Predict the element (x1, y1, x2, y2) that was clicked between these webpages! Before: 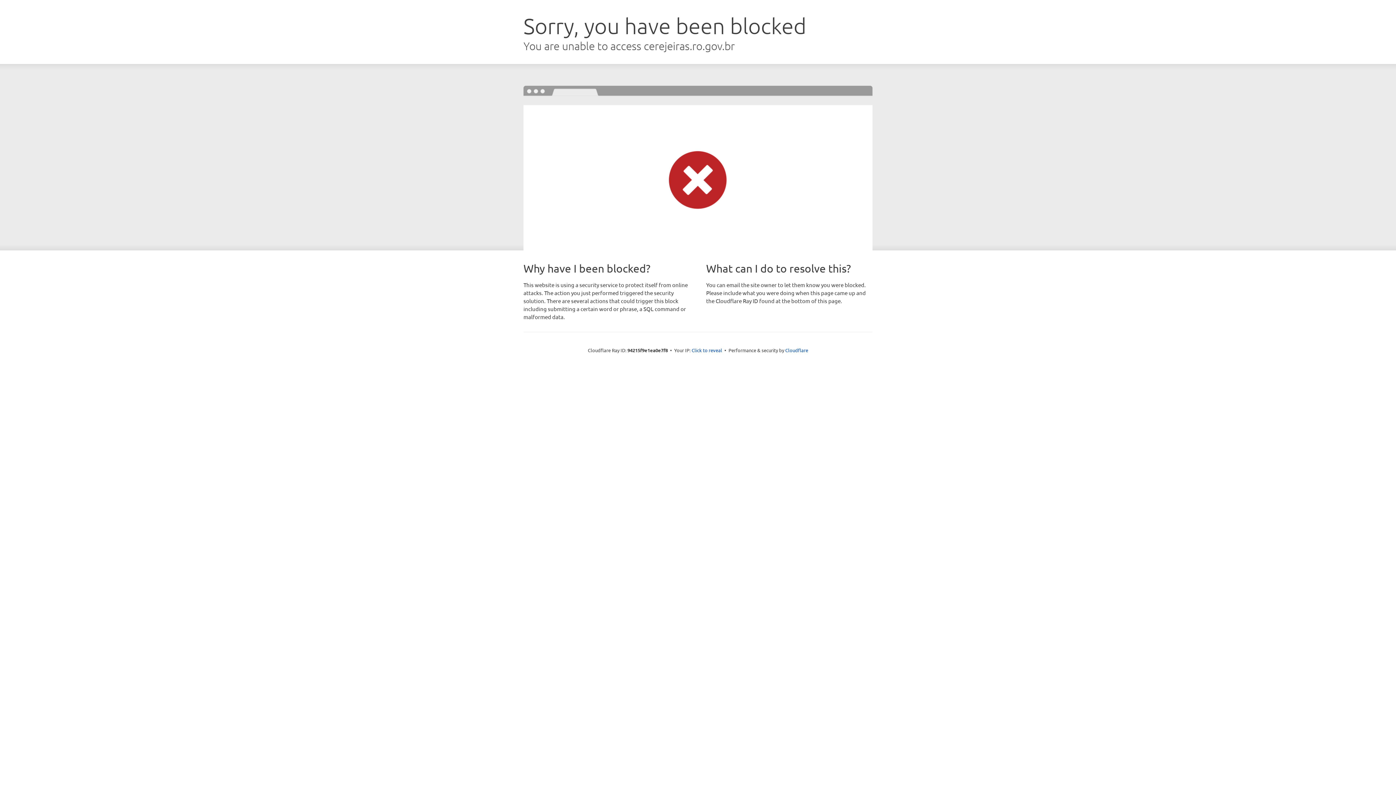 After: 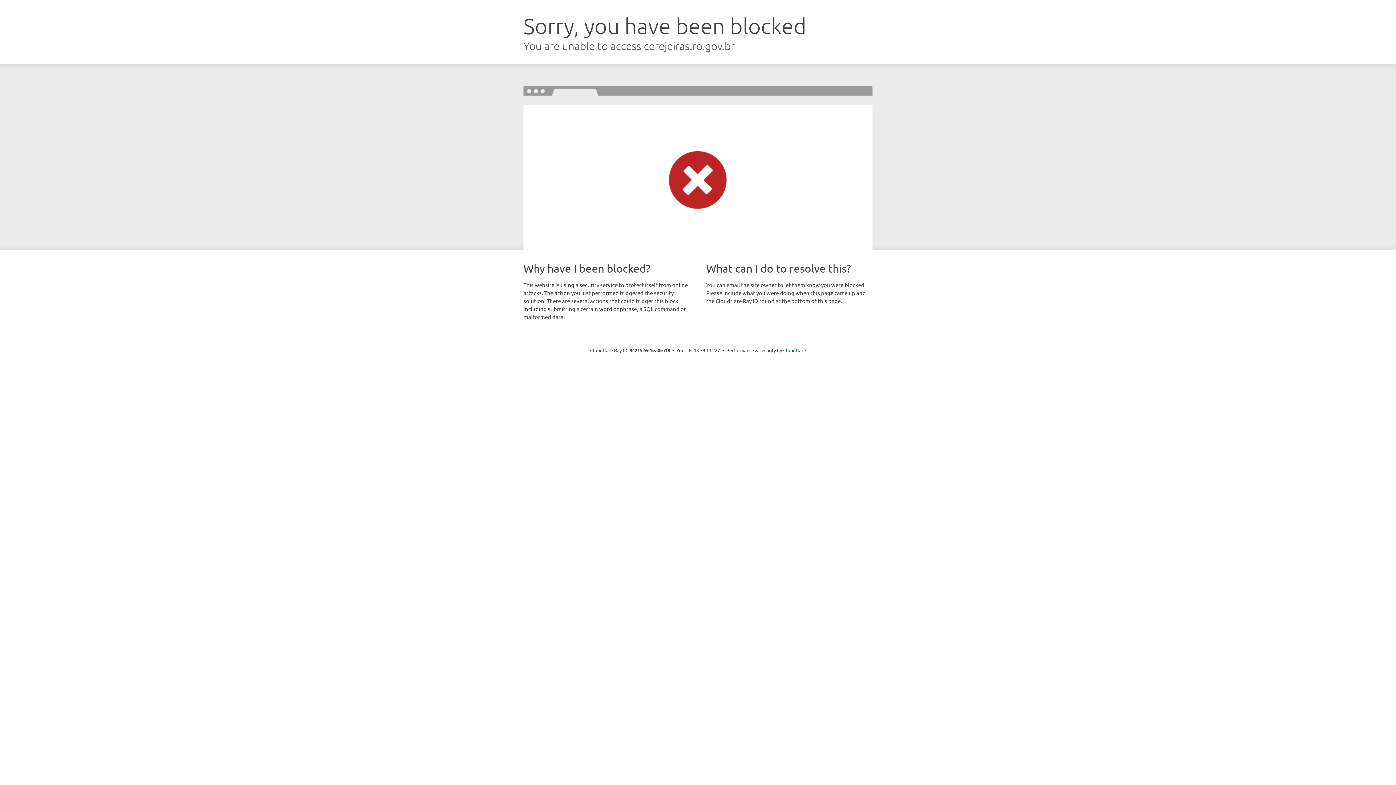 Action: label: Click to reveal bbox: (691, 346, 722, 353)